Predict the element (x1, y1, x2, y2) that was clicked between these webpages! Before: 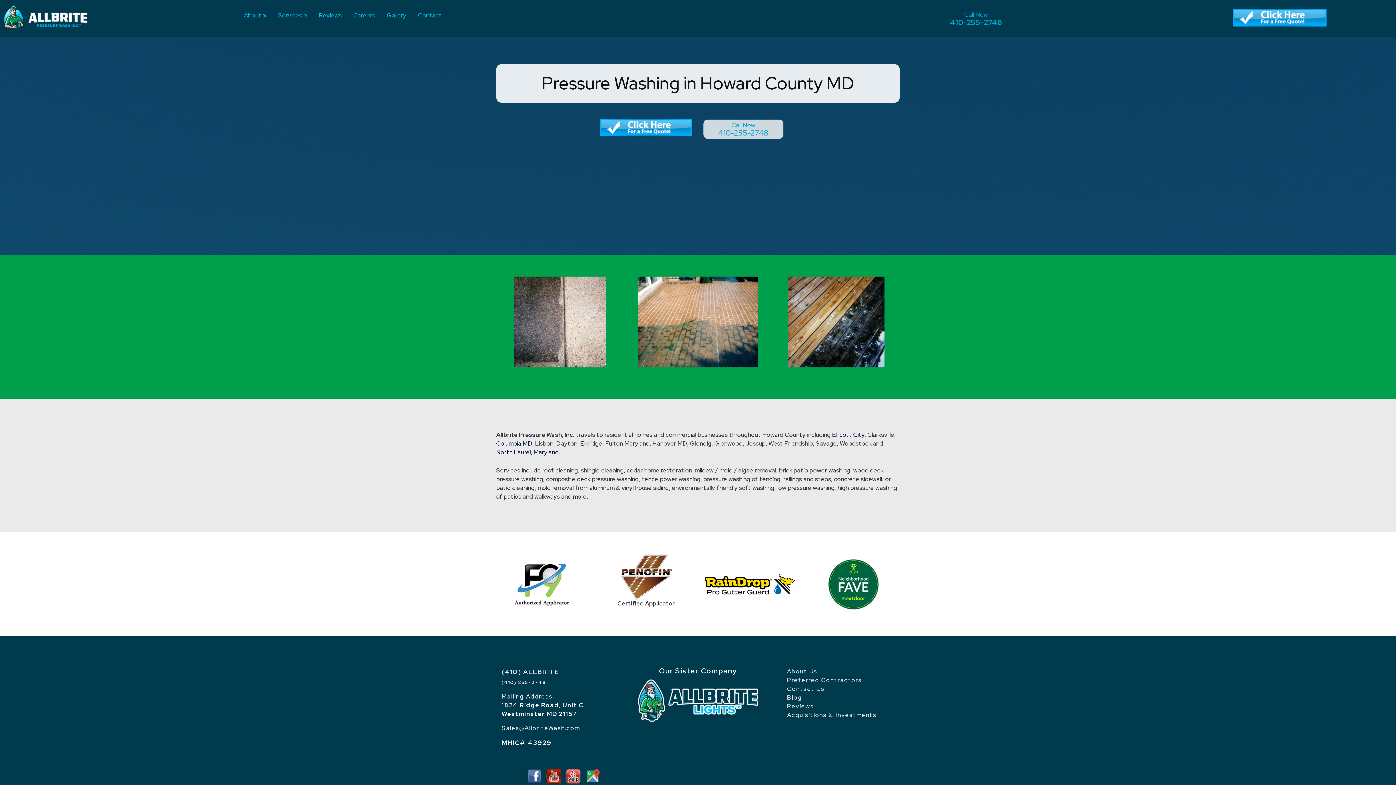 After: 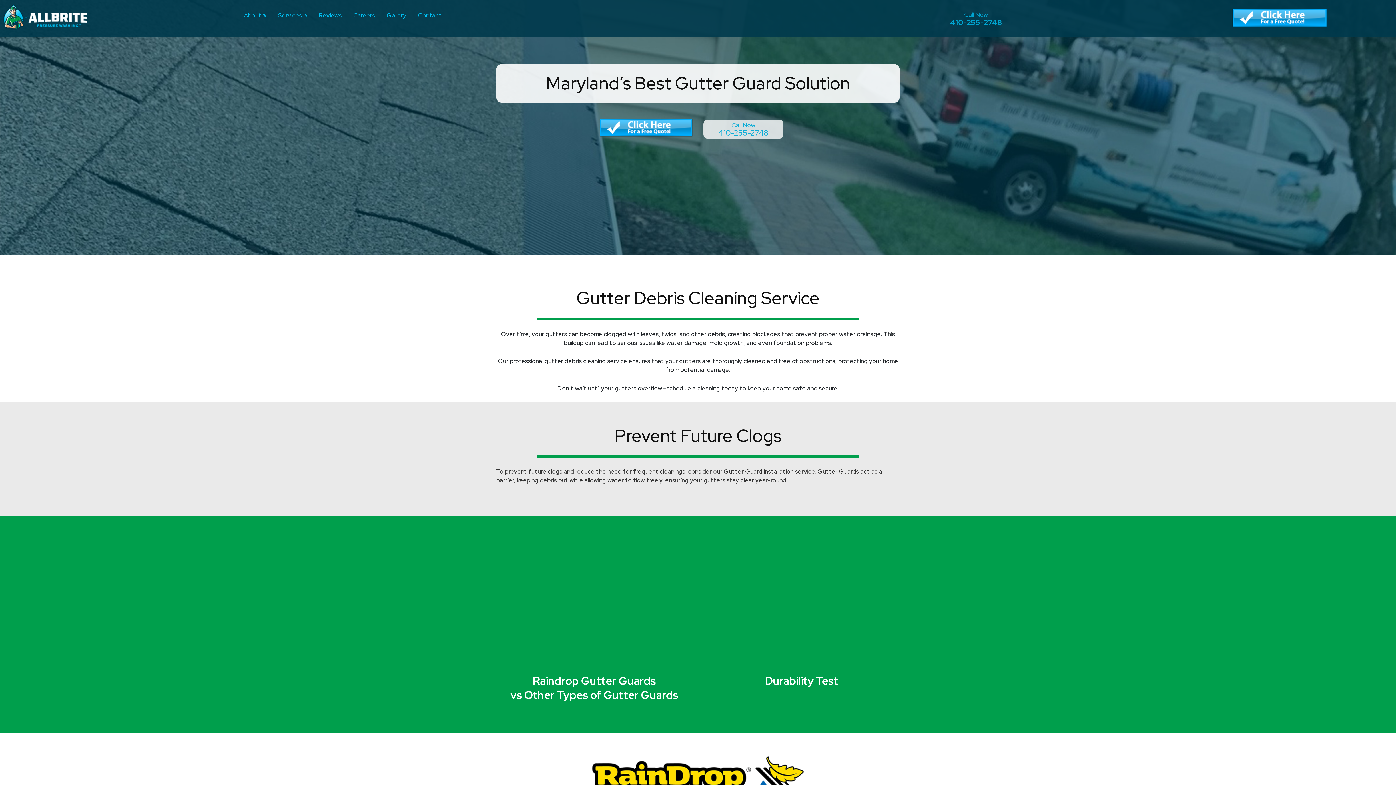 Action: bbox: (703, 580, 796, 587)